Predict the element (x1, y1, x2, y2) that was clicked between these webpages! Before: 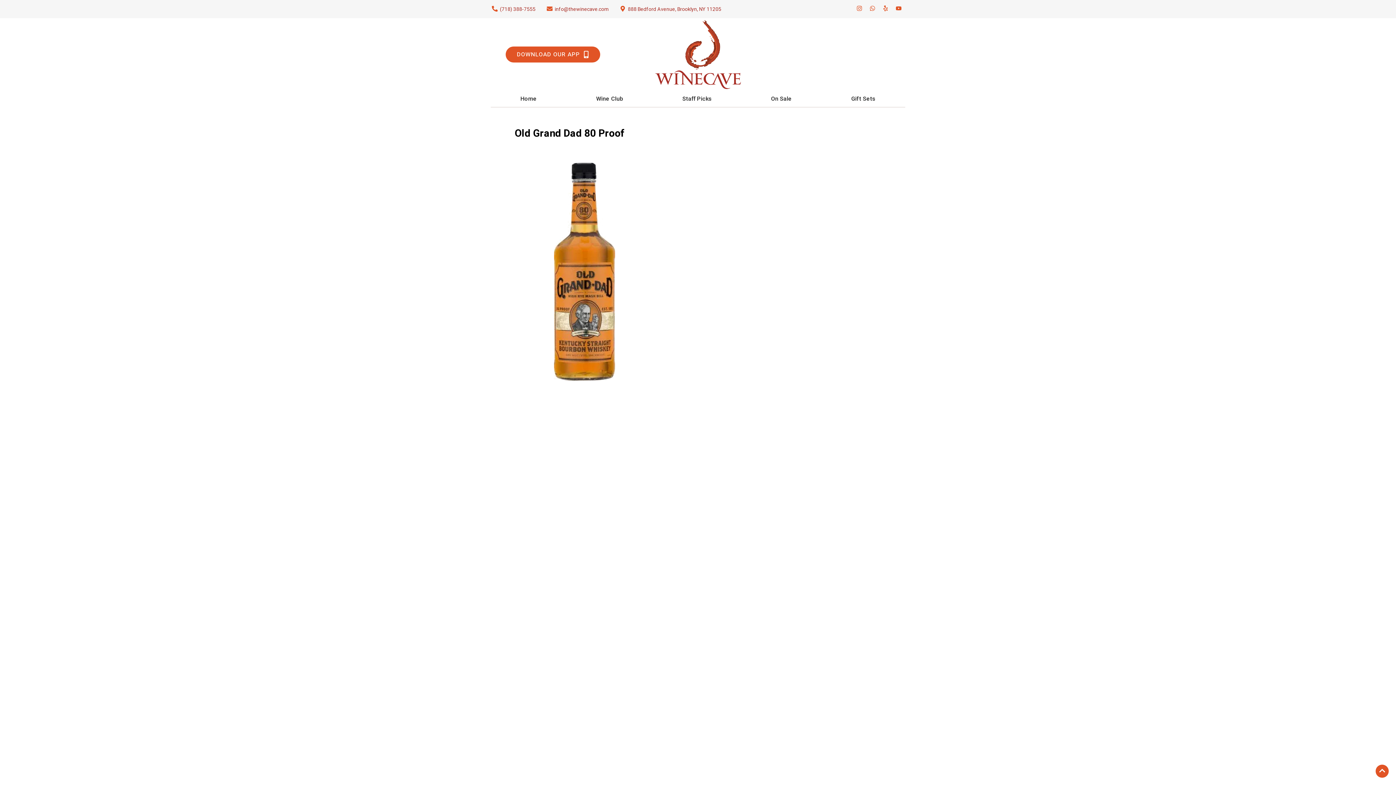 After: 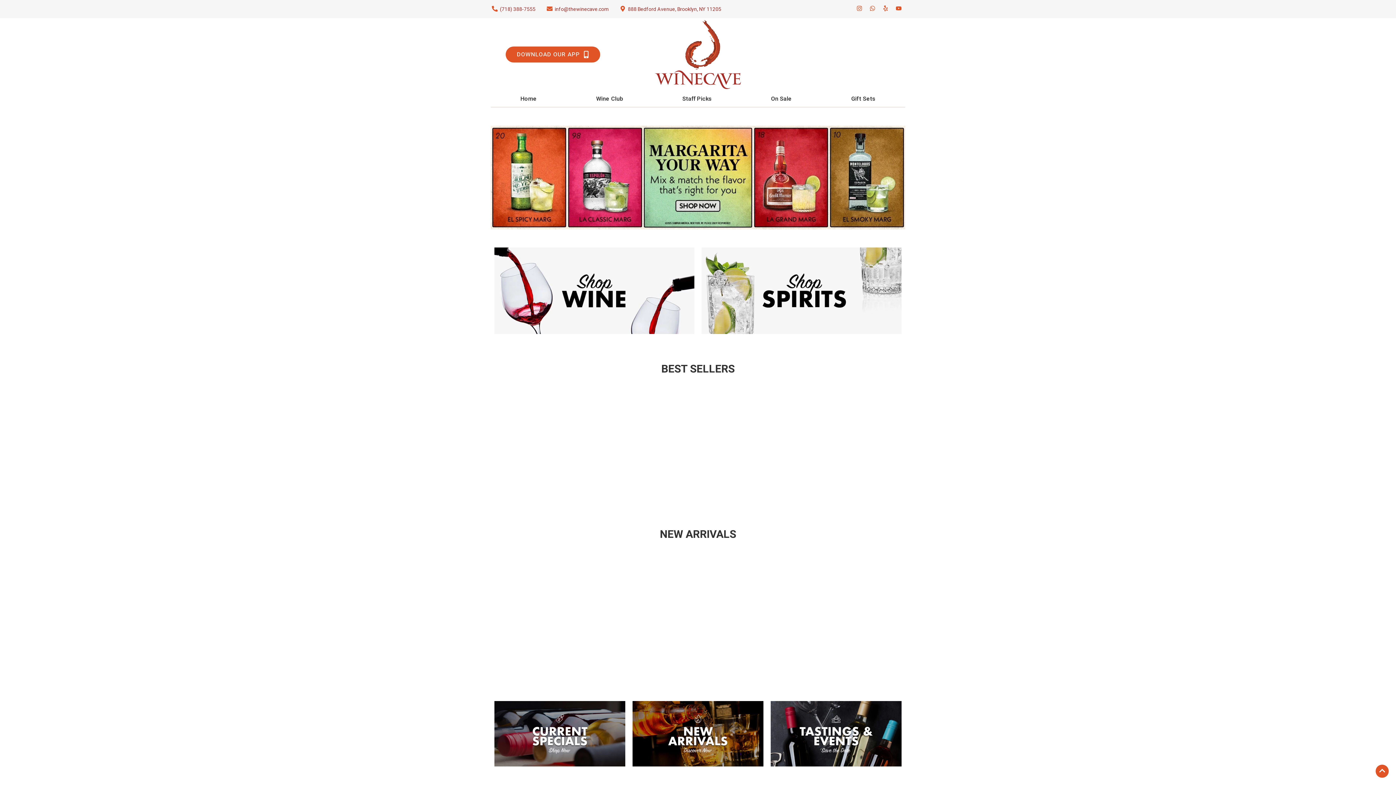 Action: bbox: (517, 90, 539, 106) label: Home